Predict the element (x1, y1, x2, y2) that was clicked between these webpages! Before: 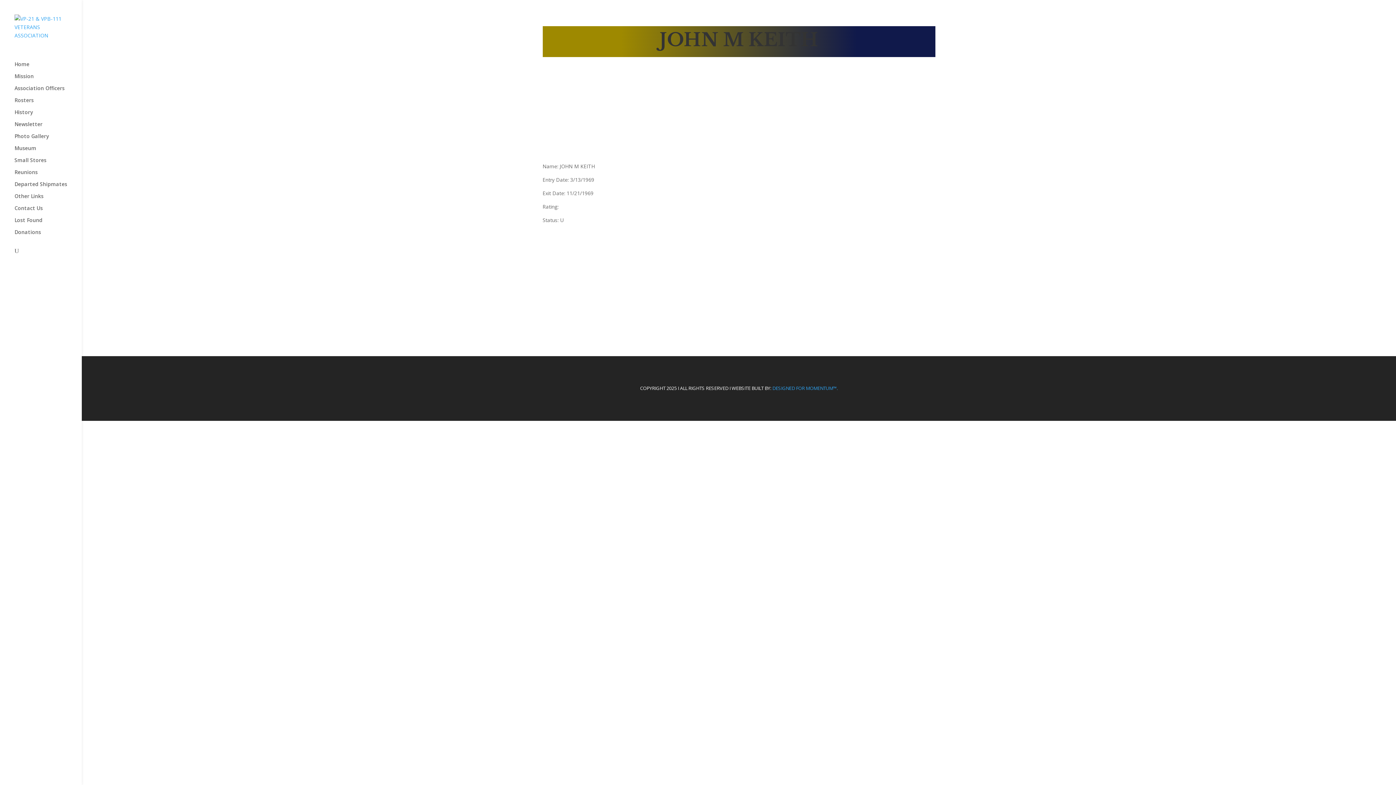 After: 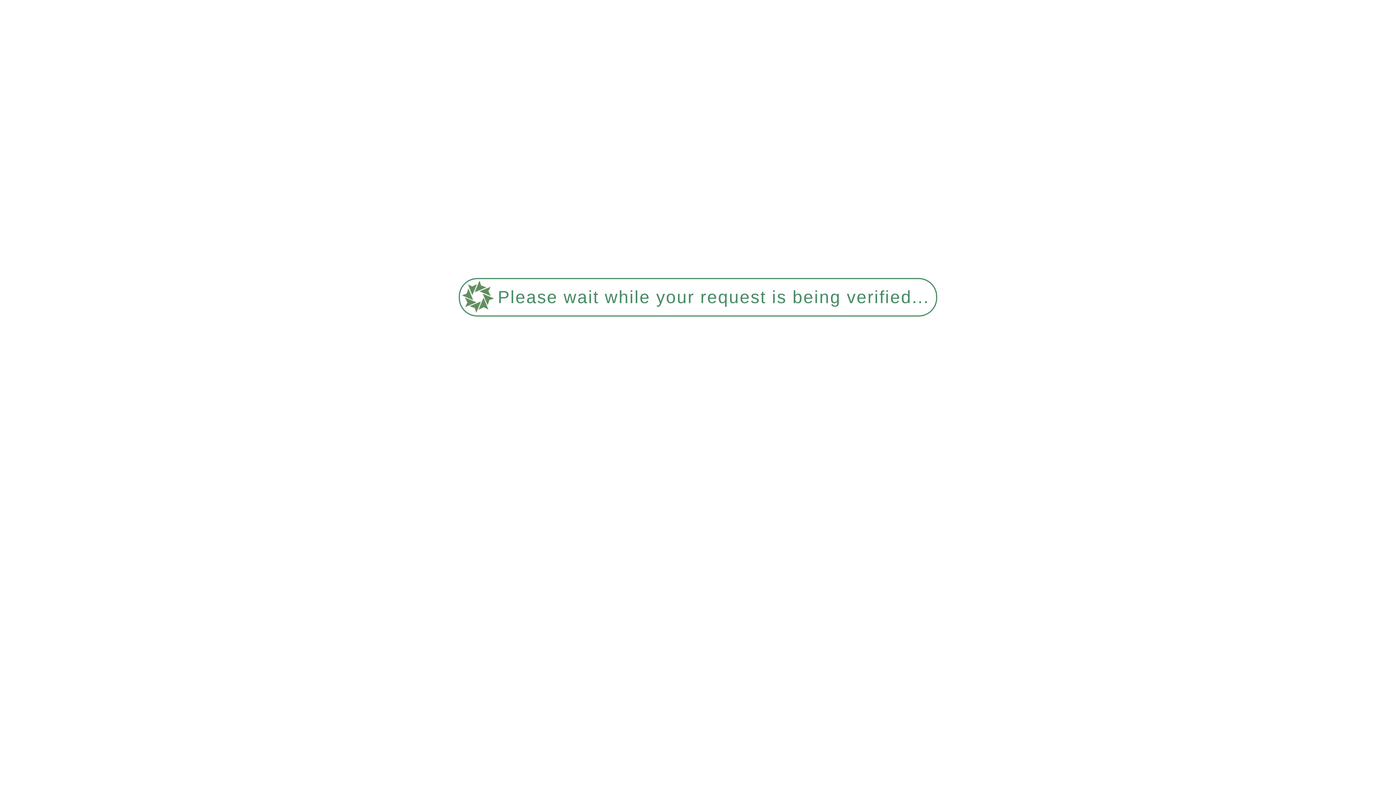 Action: bbox: (14, 28, 67, 35)